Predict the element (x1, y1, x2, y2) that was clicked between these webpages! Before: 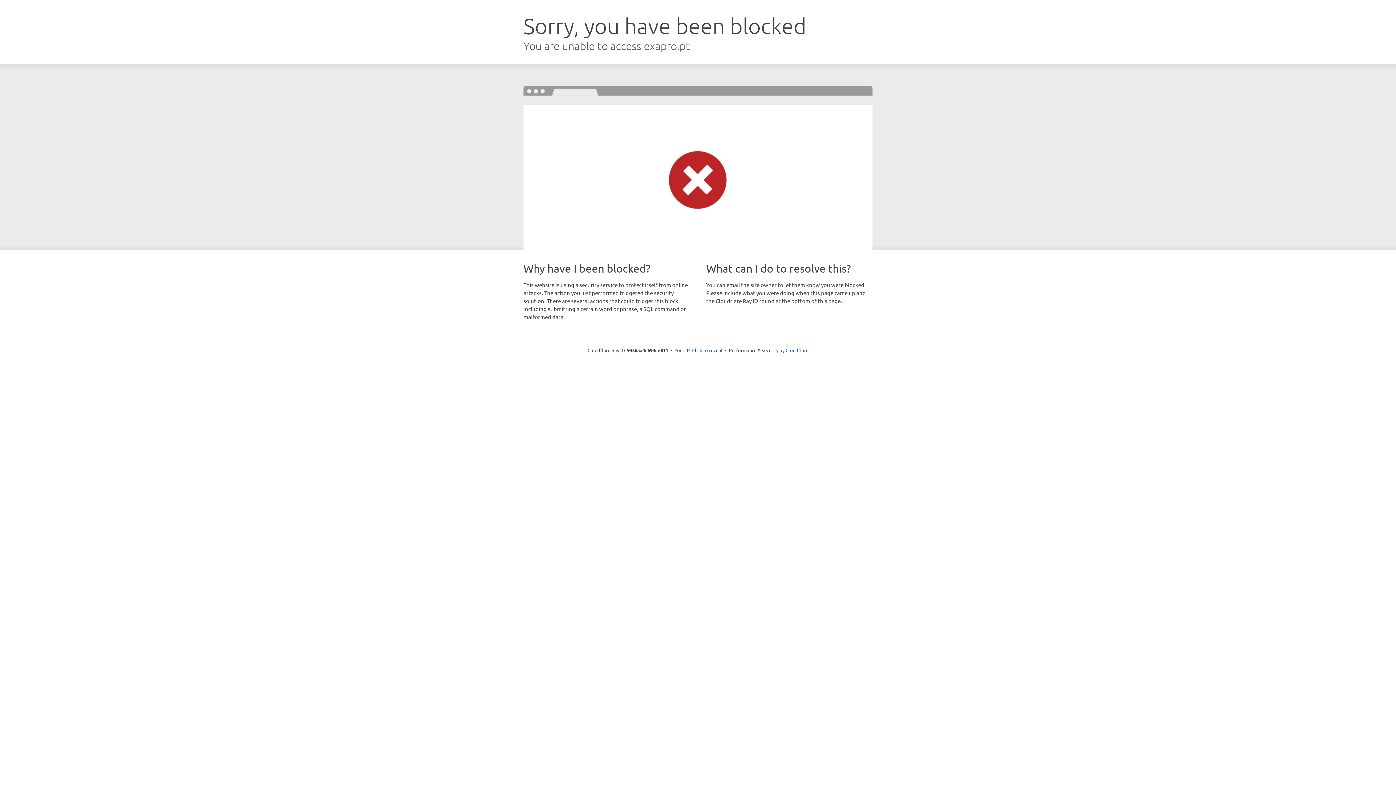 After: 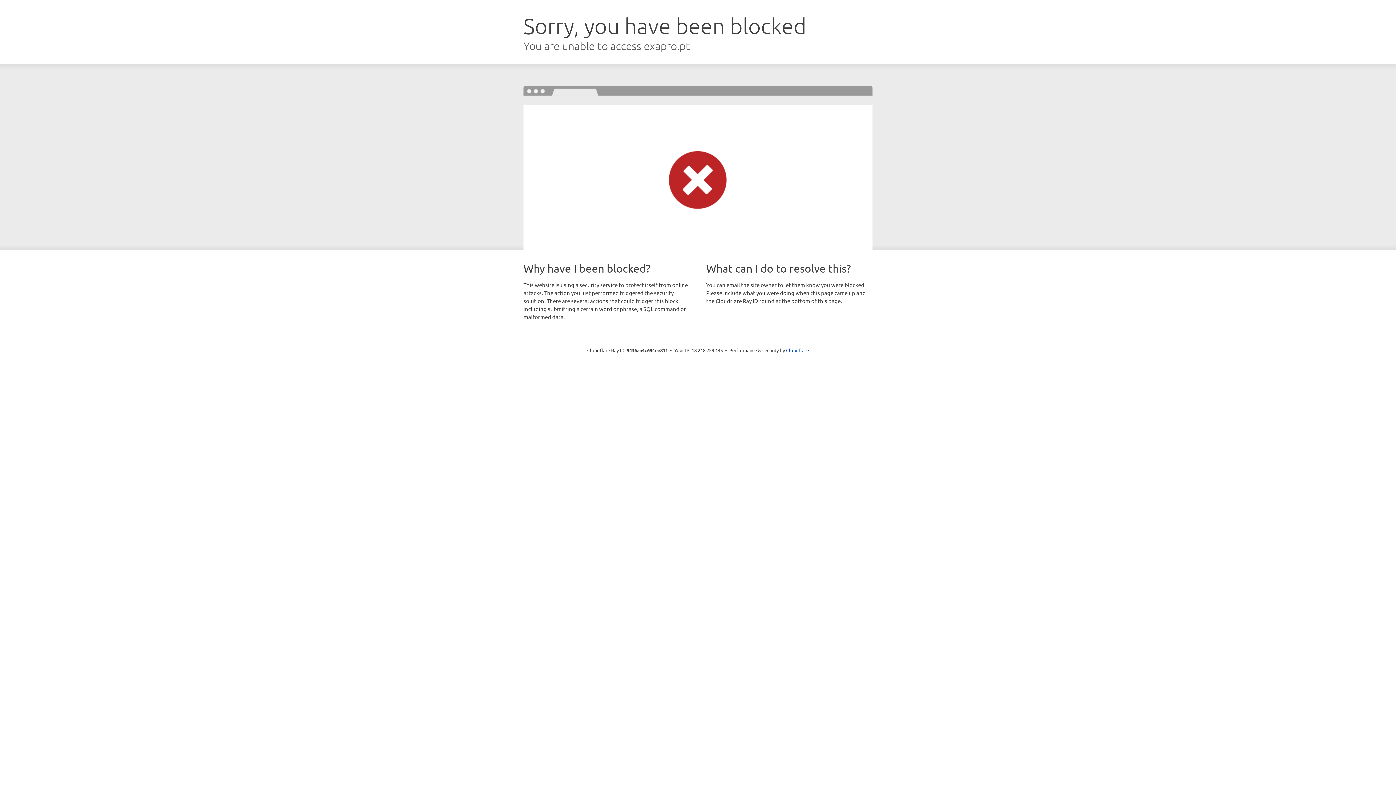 Action: label: Click to reveal bbox: (692, 346, 722, 353)